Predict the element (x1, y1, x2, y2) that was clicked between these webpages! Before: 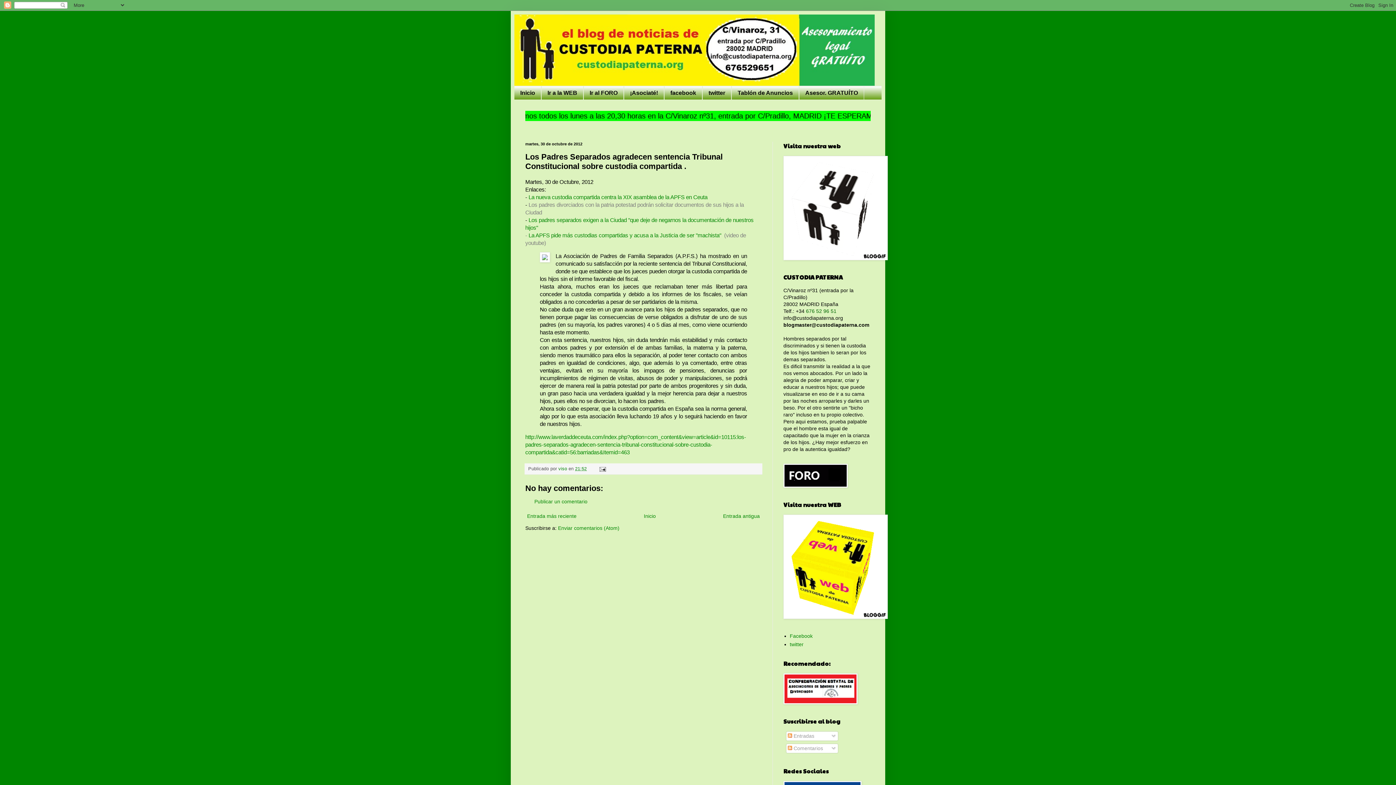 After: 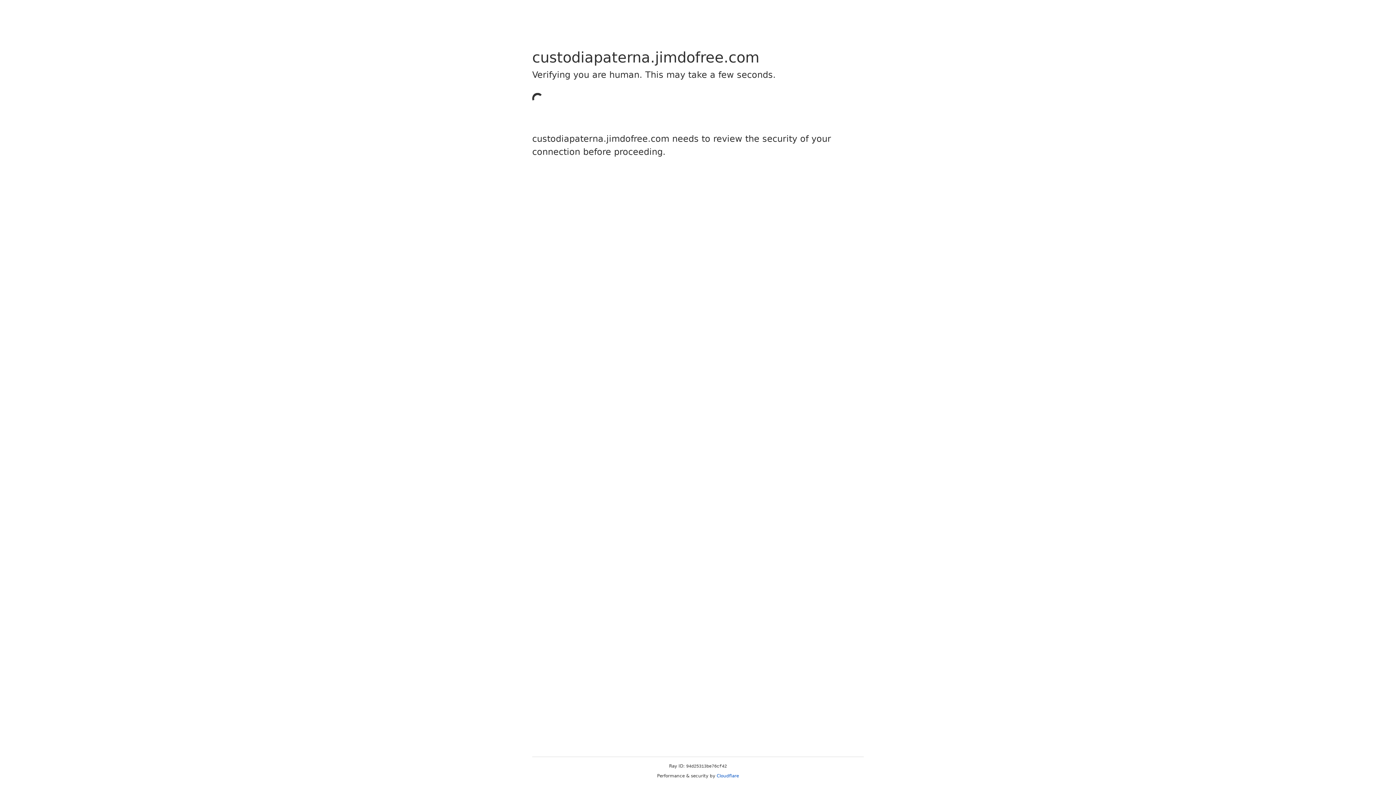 Action: label: Tablón de Anuncios bbox: (731, 86, 799, 99)